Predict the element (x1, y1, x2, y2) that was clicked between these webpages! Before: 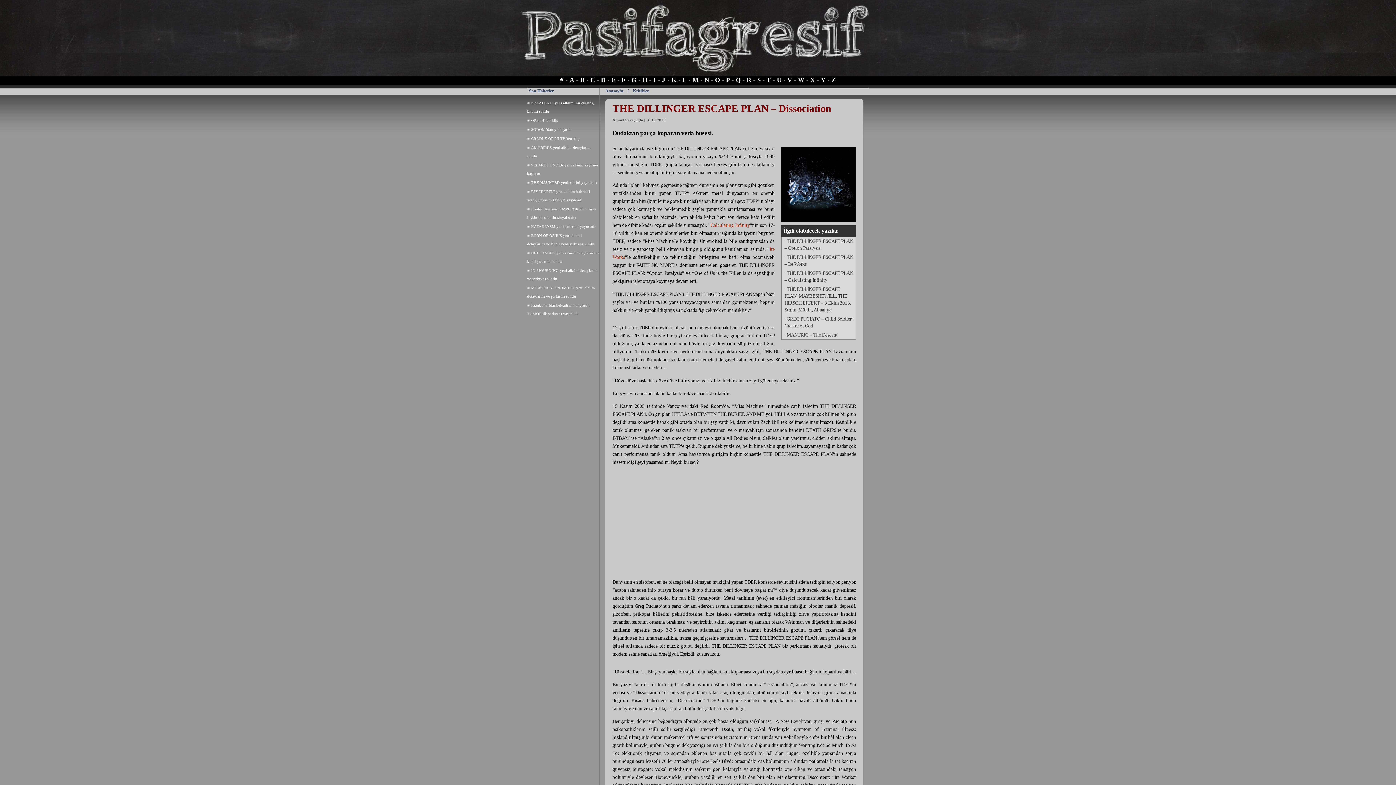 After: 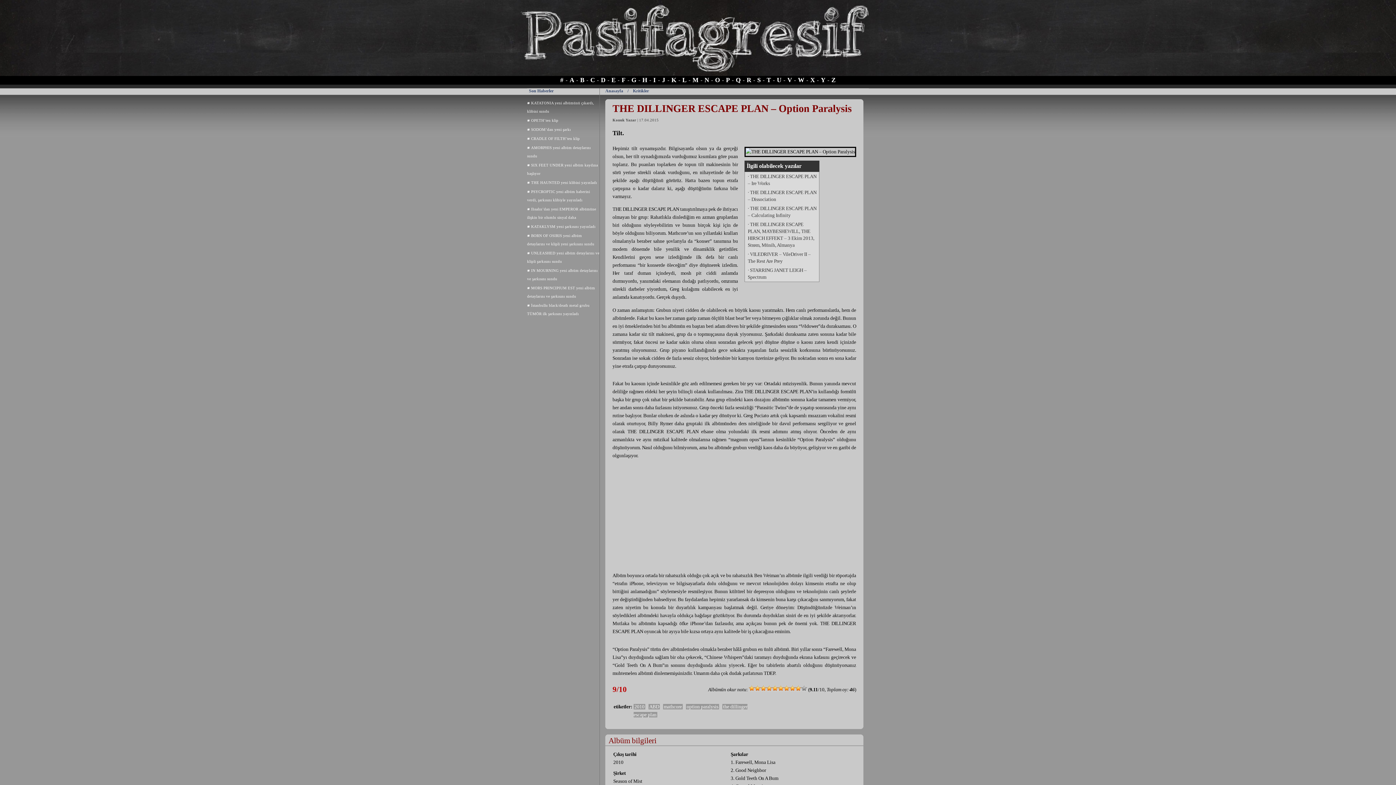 Action: bbox: (781, 236, 856, 252) label: · THE DILLINGER ESCAPE PLAN – Option Paralysis